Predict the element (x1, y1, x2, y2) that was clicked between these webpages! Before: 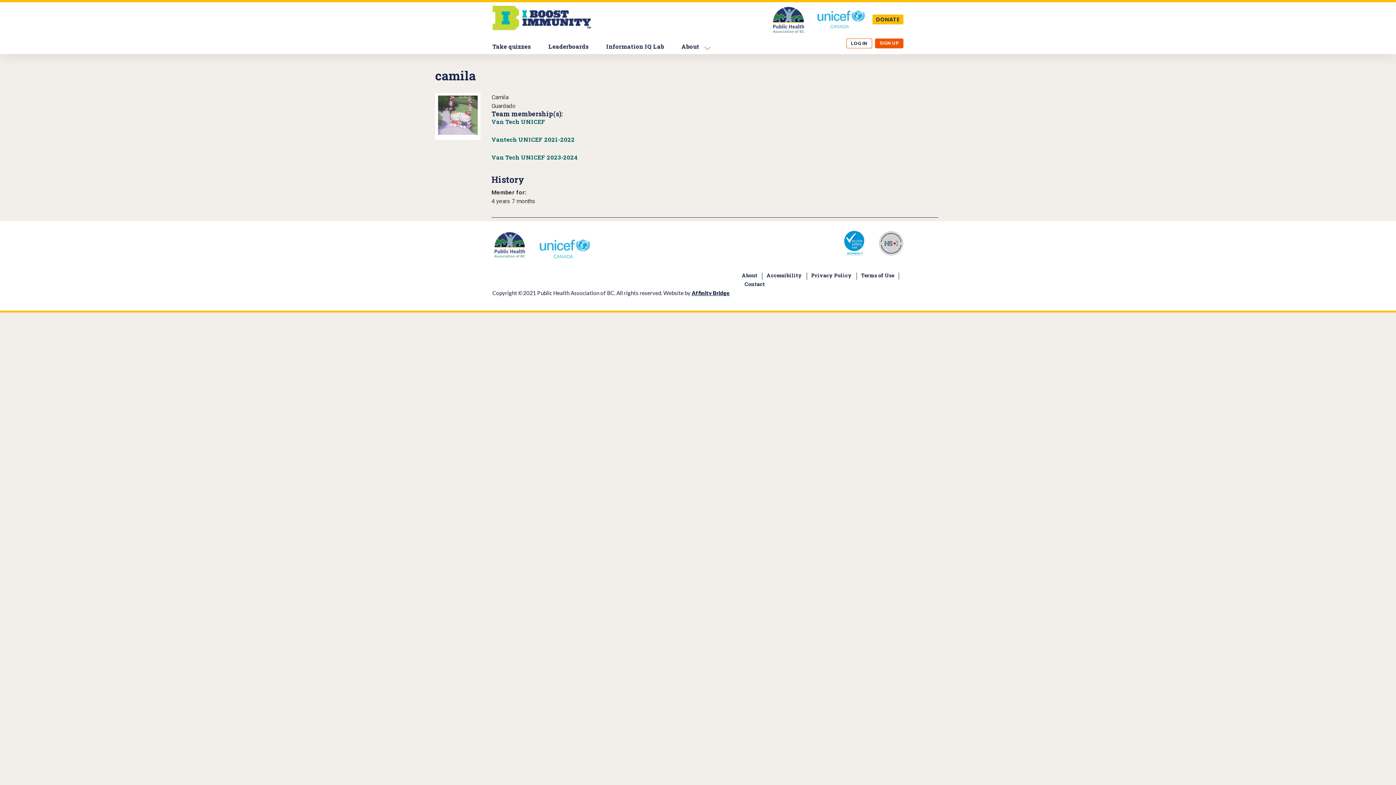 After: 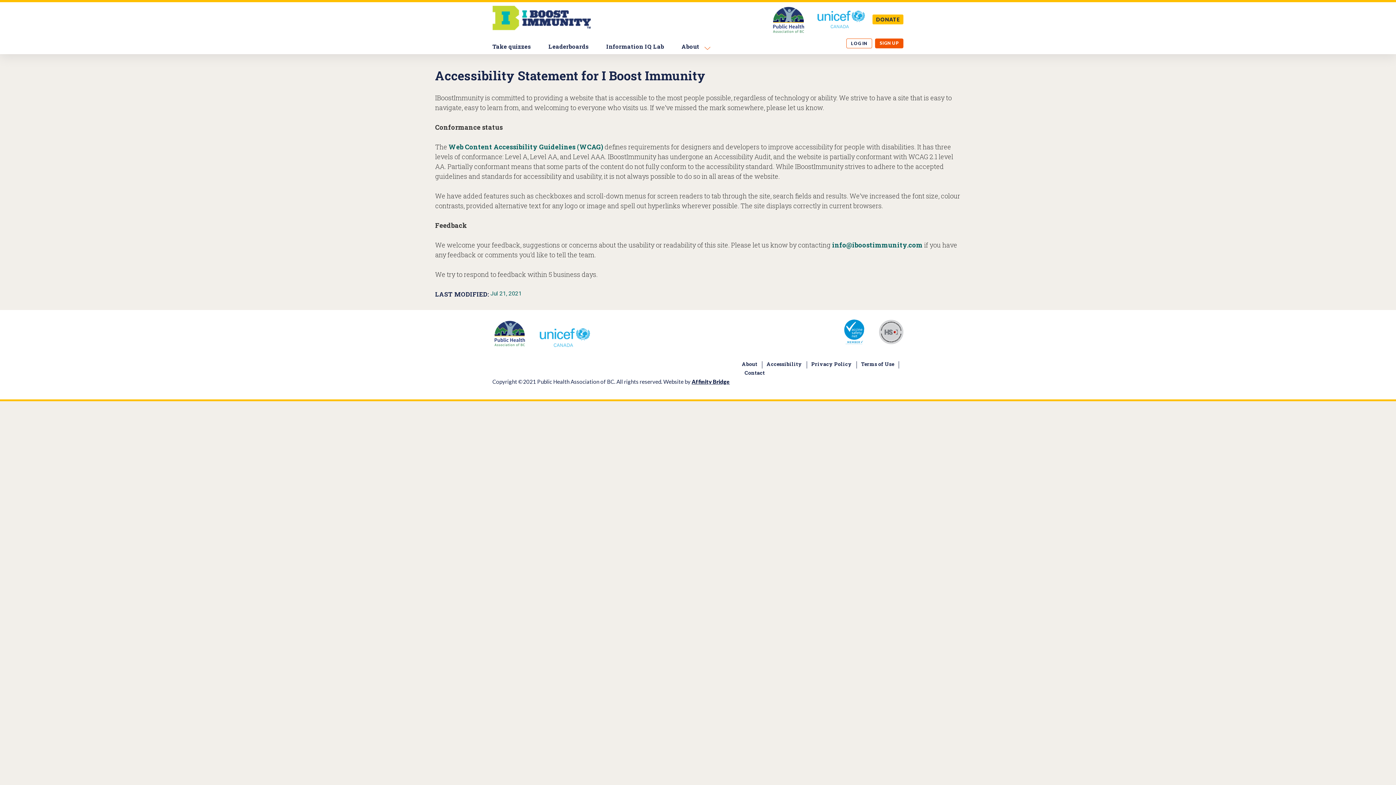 Action: bbox: (766, 272, 804, 278) label: Accessibility